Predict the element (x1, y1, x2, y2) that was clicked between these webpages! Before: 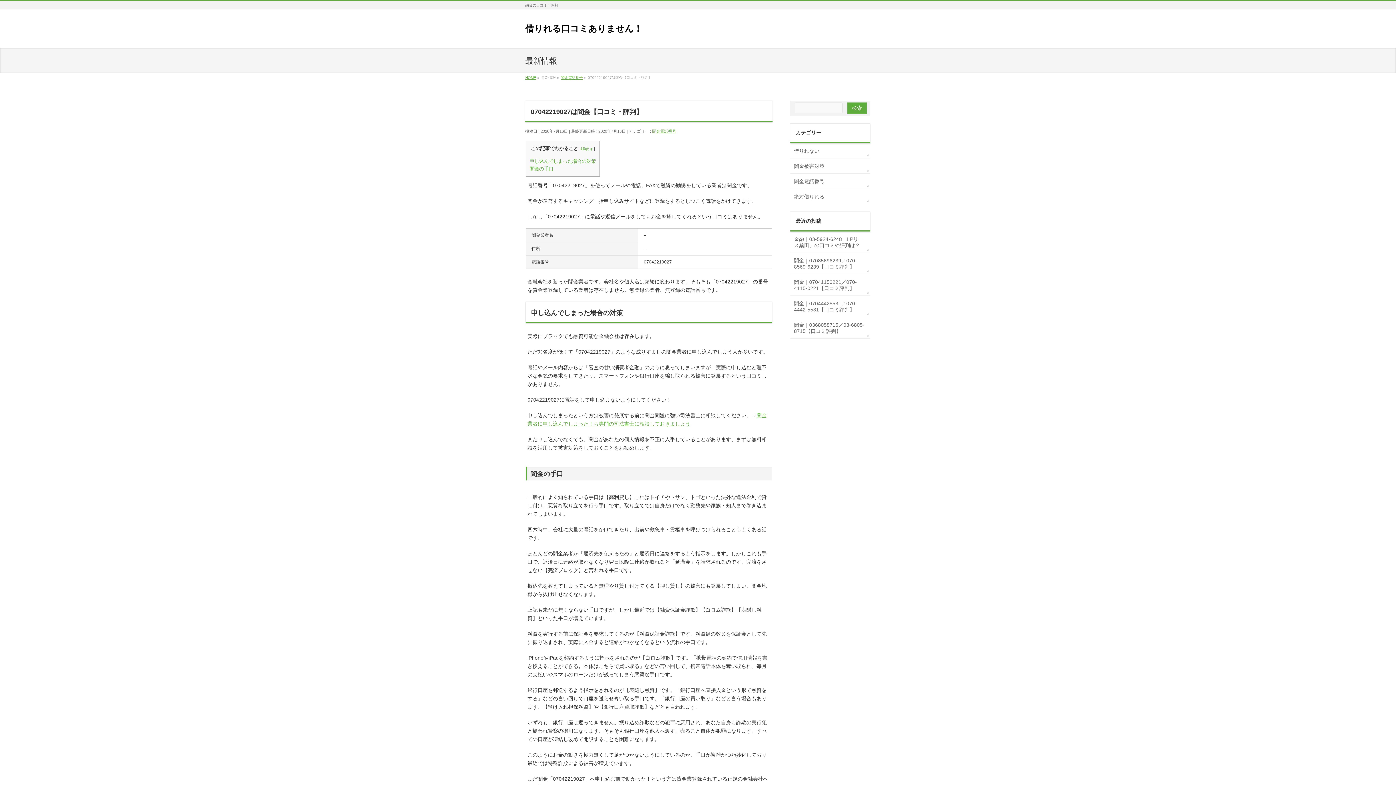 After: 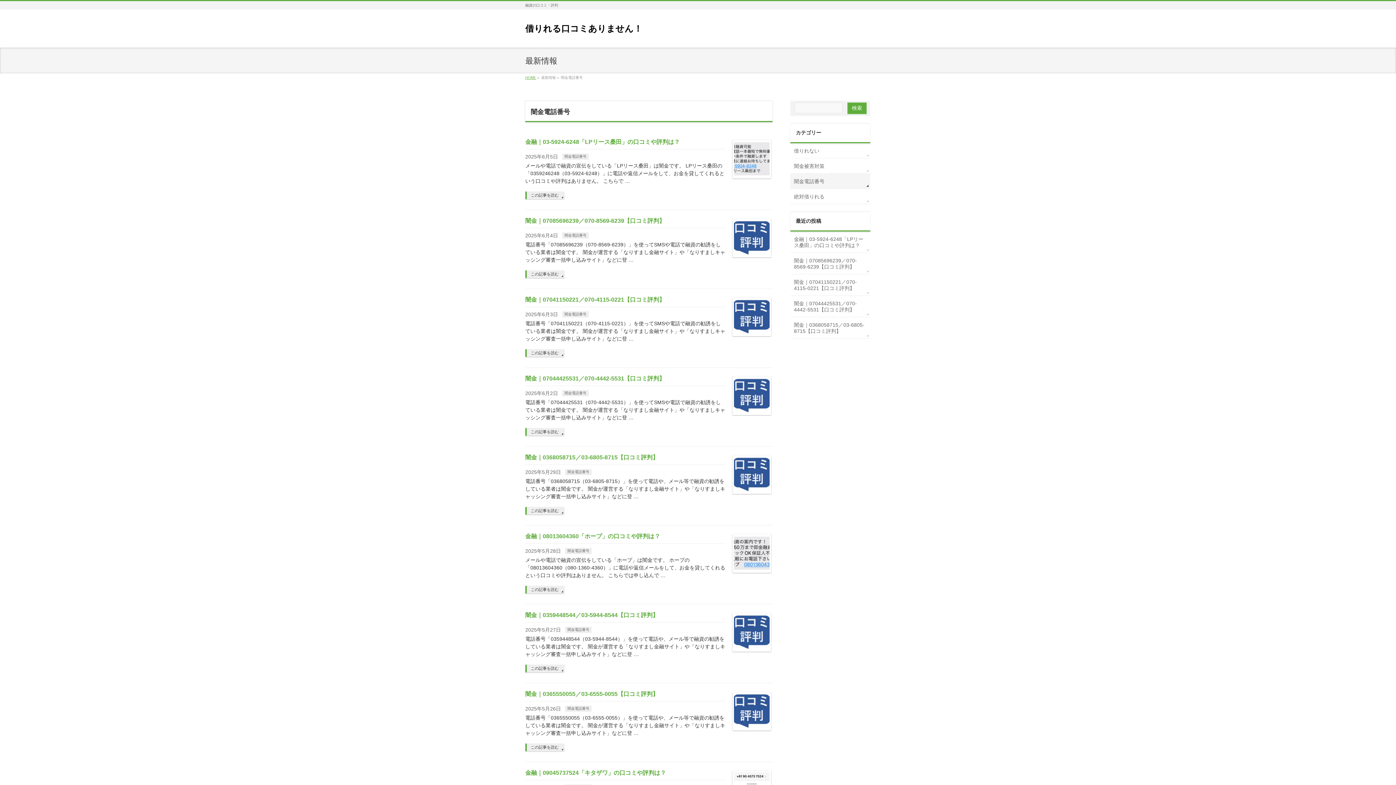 Action: label: 闇金電話番号 bbox: (561, 75, 582, 79)